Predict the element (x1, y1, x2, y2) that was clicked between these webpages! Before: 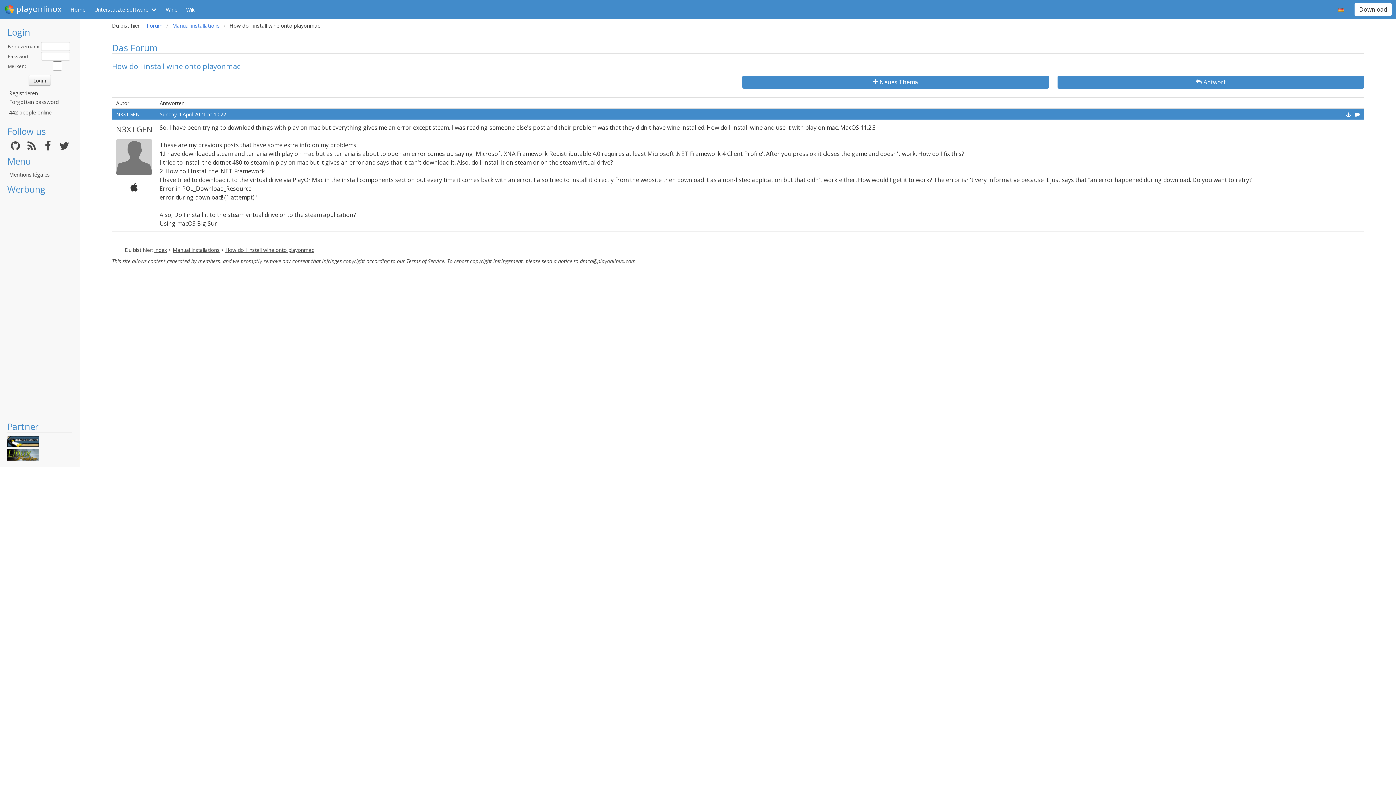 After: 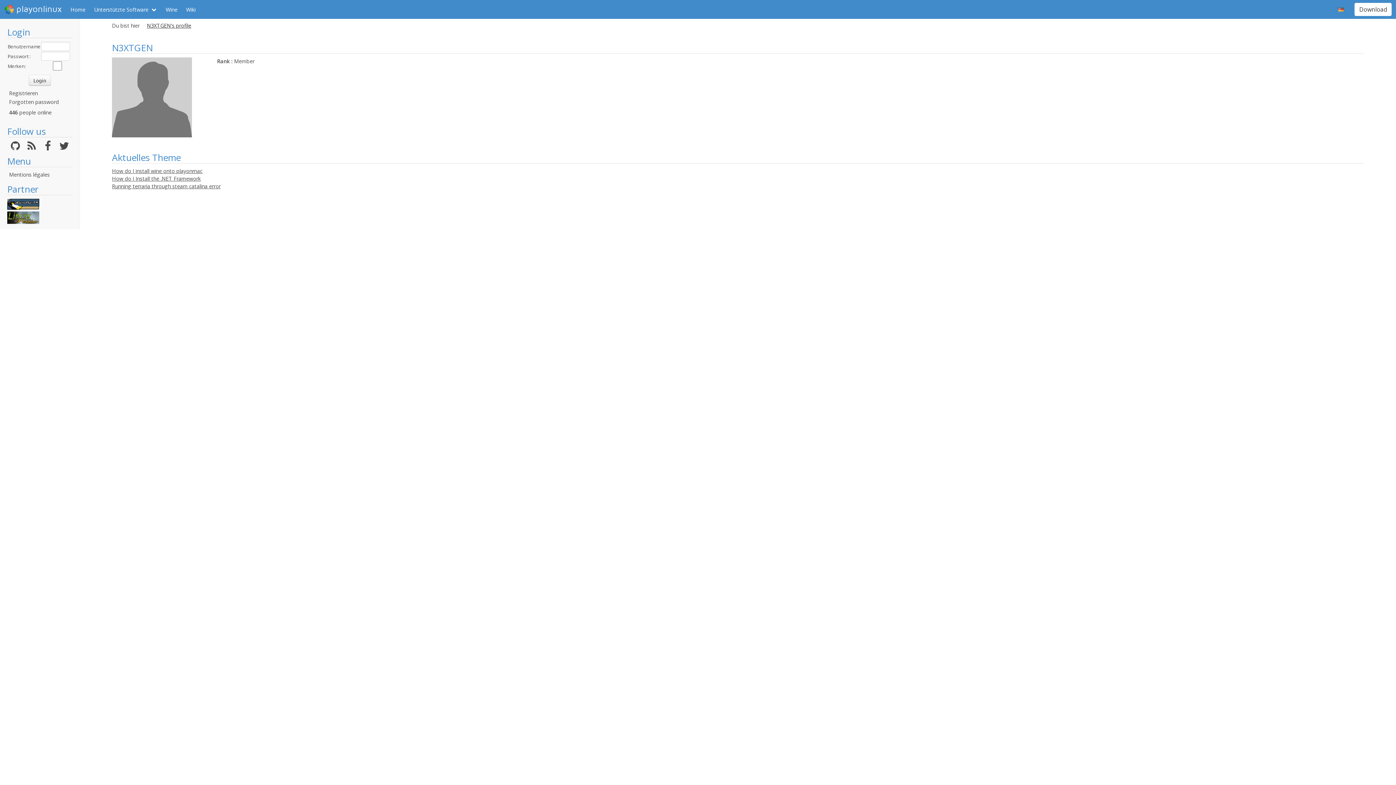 Action: label: N3XTGEN bbox: (114, 123, 154, 135)